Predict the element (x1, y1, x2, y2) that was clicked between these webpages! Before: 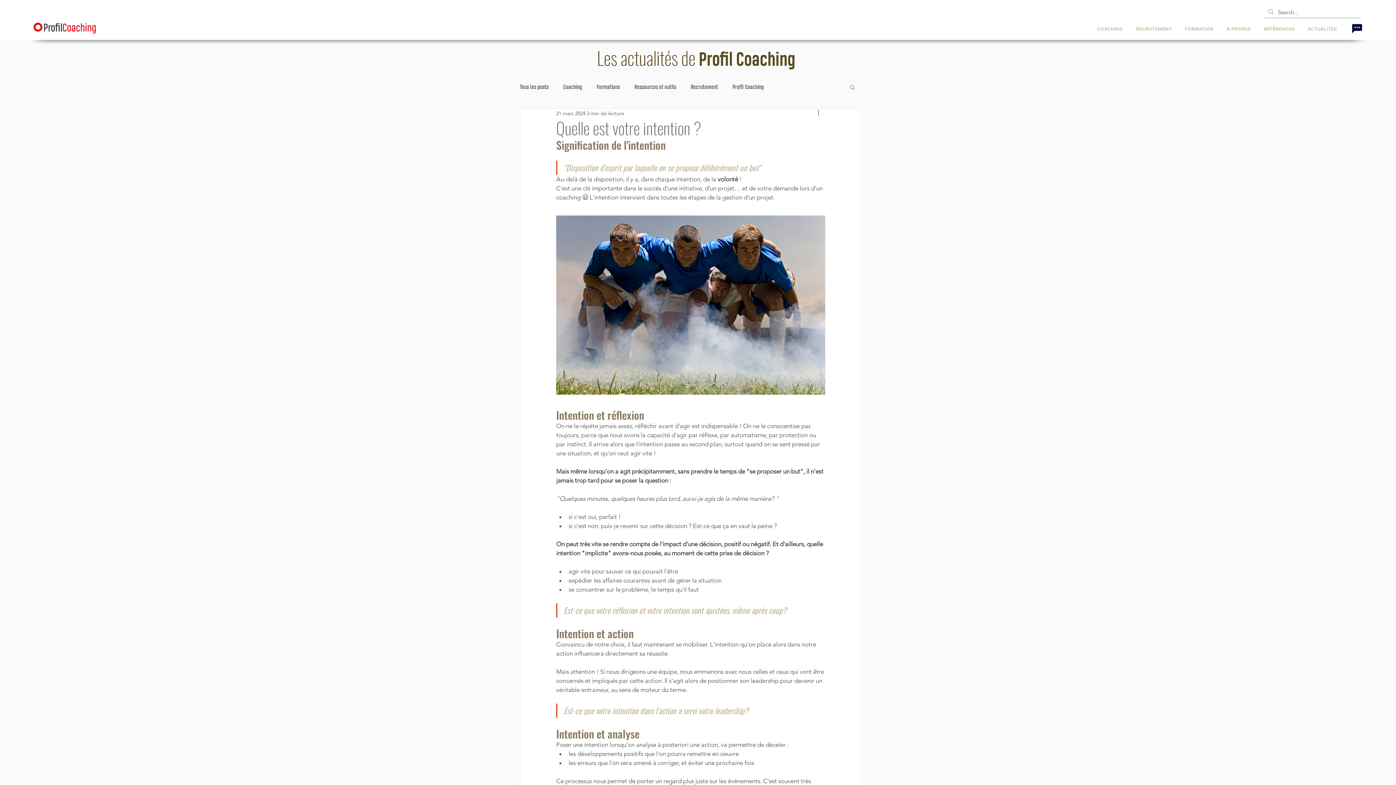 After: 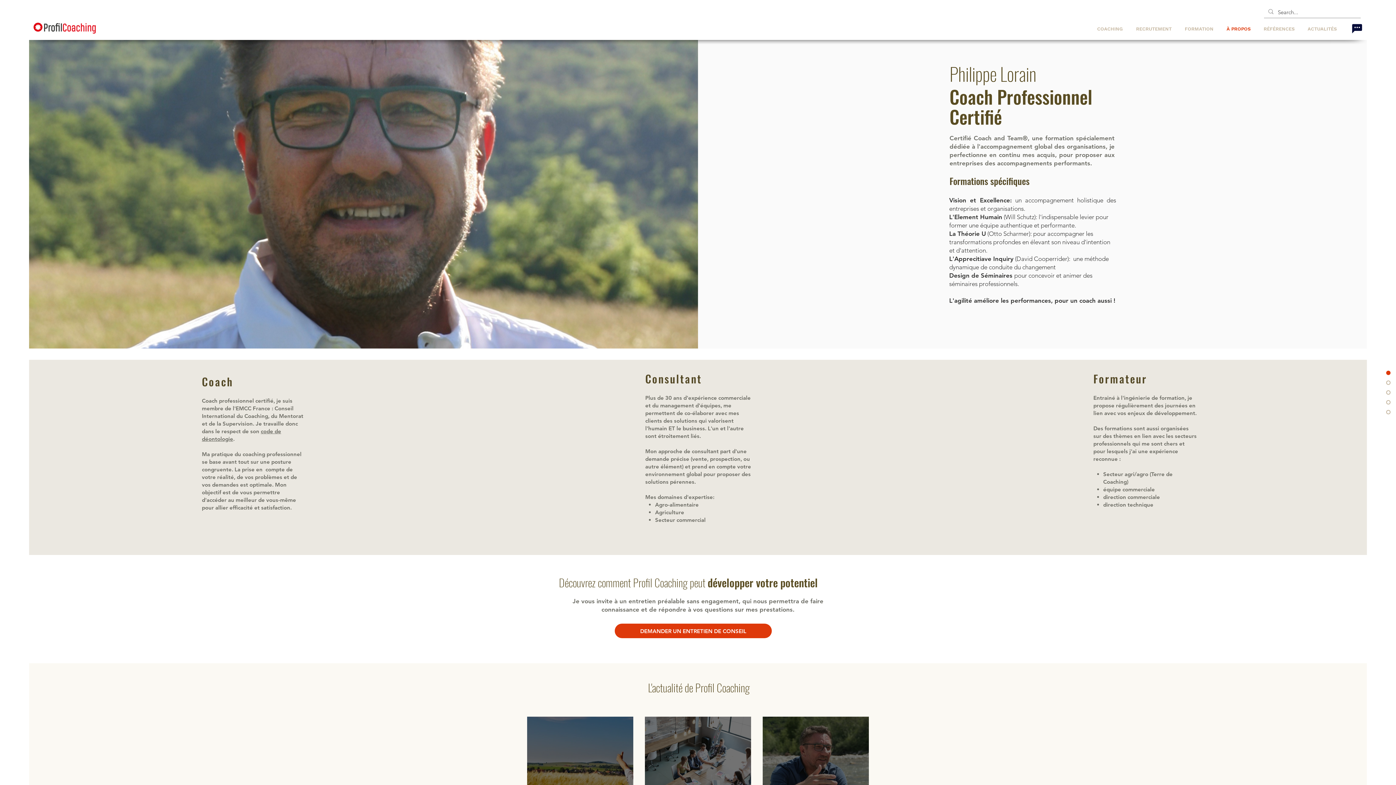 Action: label: À PROPOS bbox: (1219, 20, 1256, 37)